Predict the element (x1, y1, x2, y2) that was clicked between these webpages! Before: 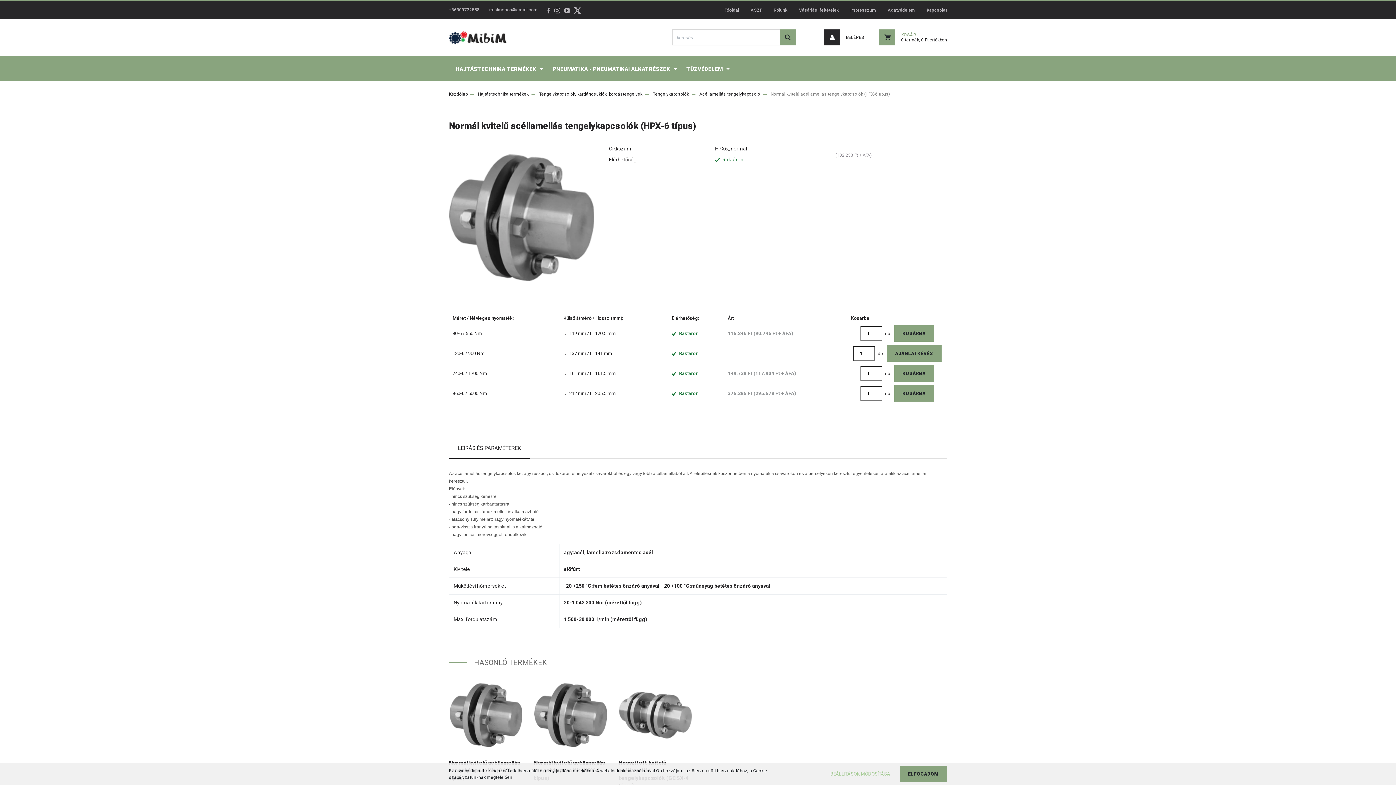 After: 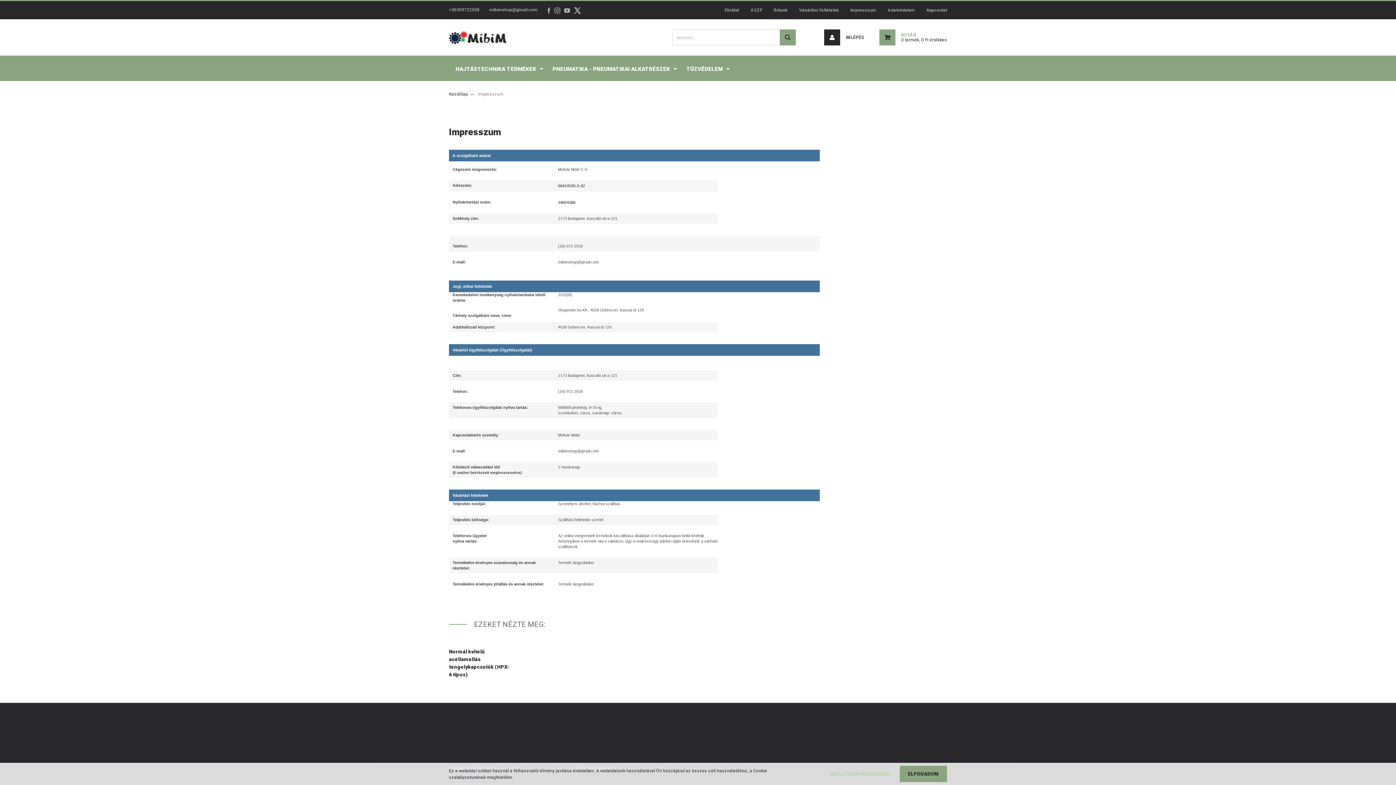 Action: label: Impresszum bbox: (844, 1, 882, 19)